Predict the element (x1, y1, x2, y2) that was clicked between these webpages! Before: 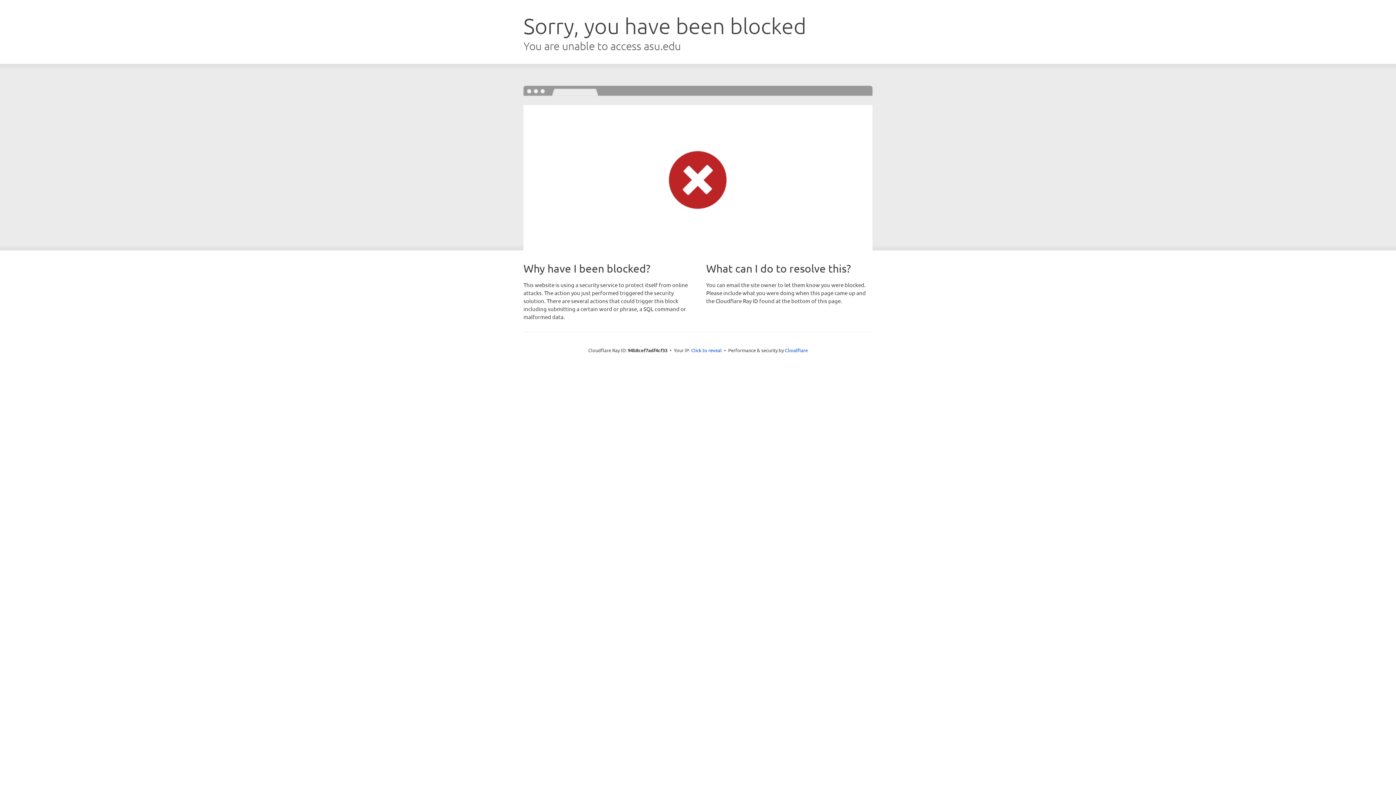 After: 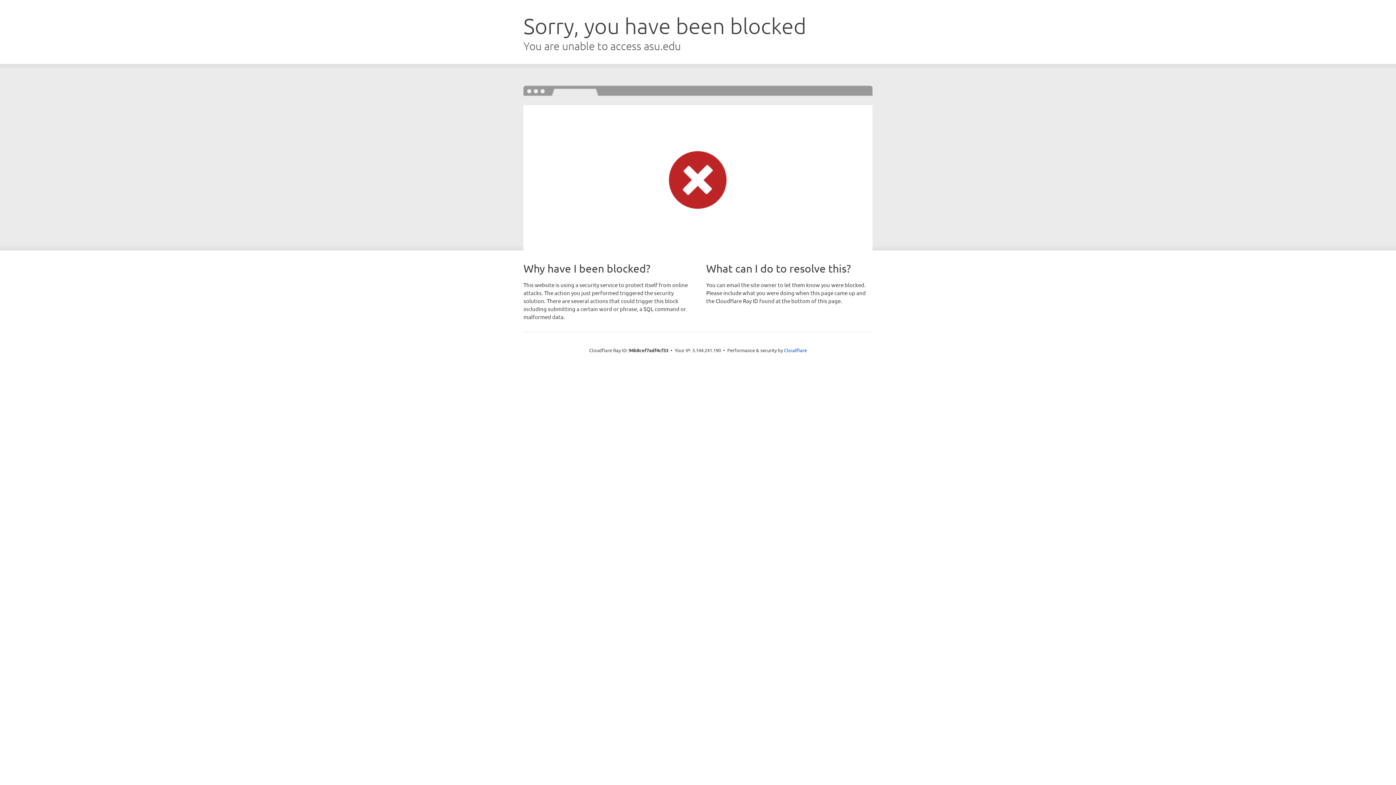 Action: bbox: (691, 346, 722, 353) label: Click to reveal